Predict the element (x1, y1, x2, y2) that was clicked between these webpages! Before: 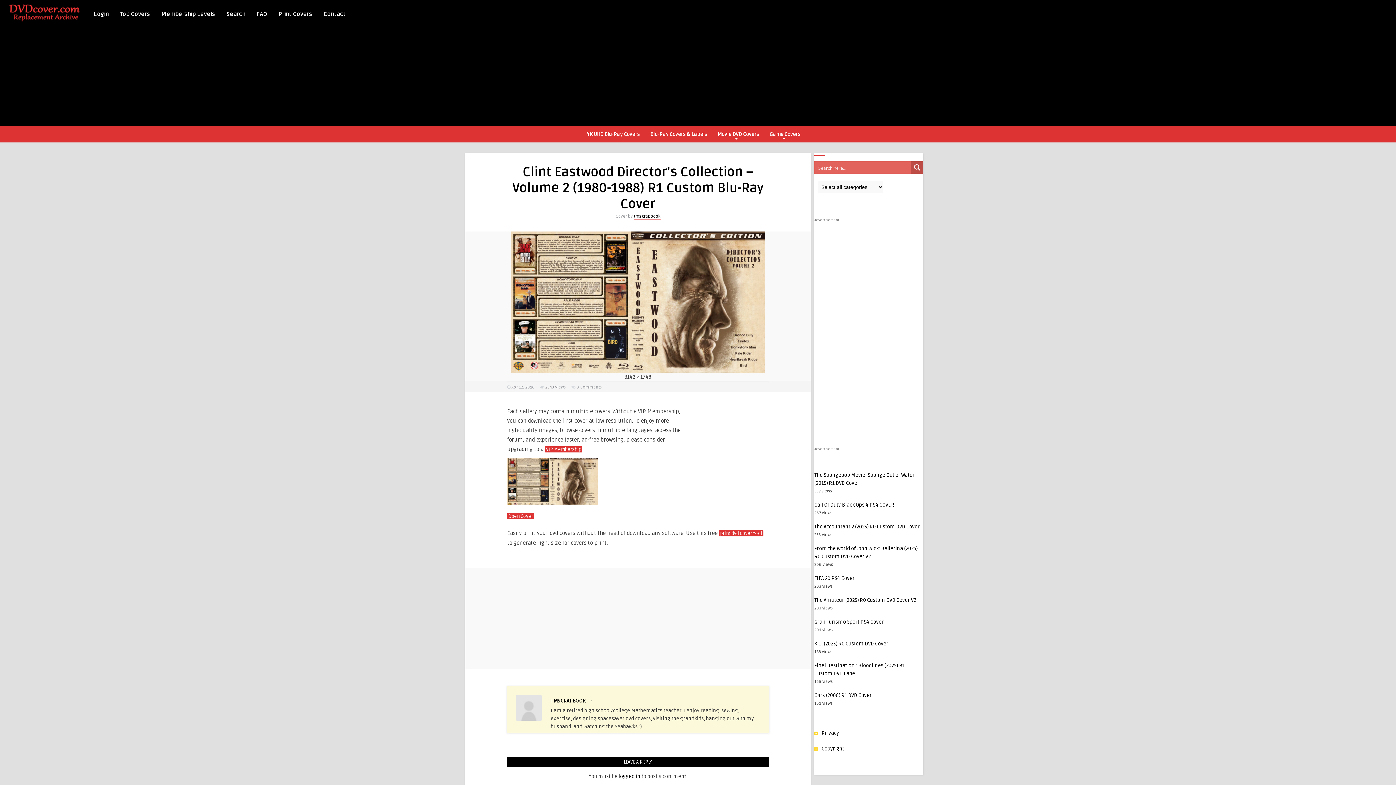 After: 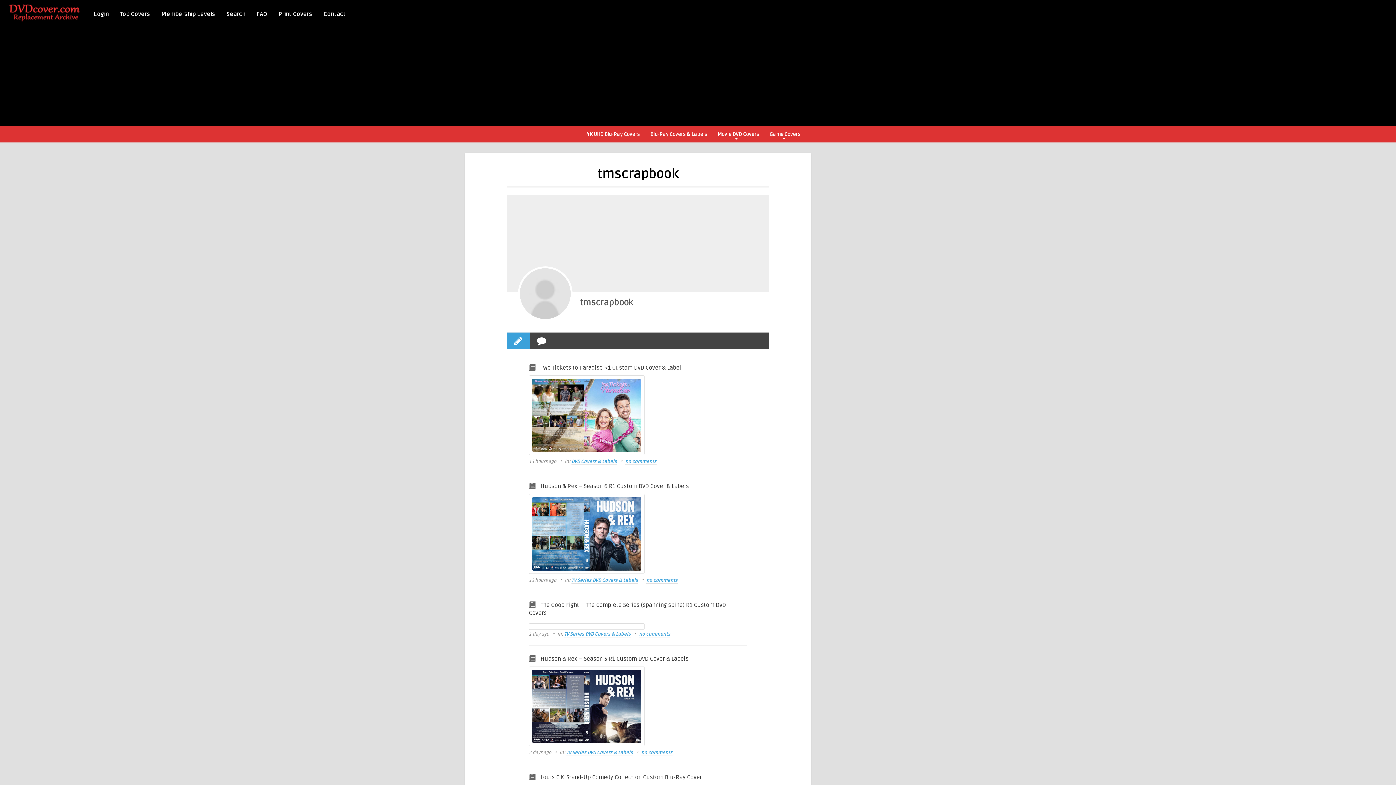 Action: label: TMSCRAPBOOK bbox: (550, 698, 585, 704)